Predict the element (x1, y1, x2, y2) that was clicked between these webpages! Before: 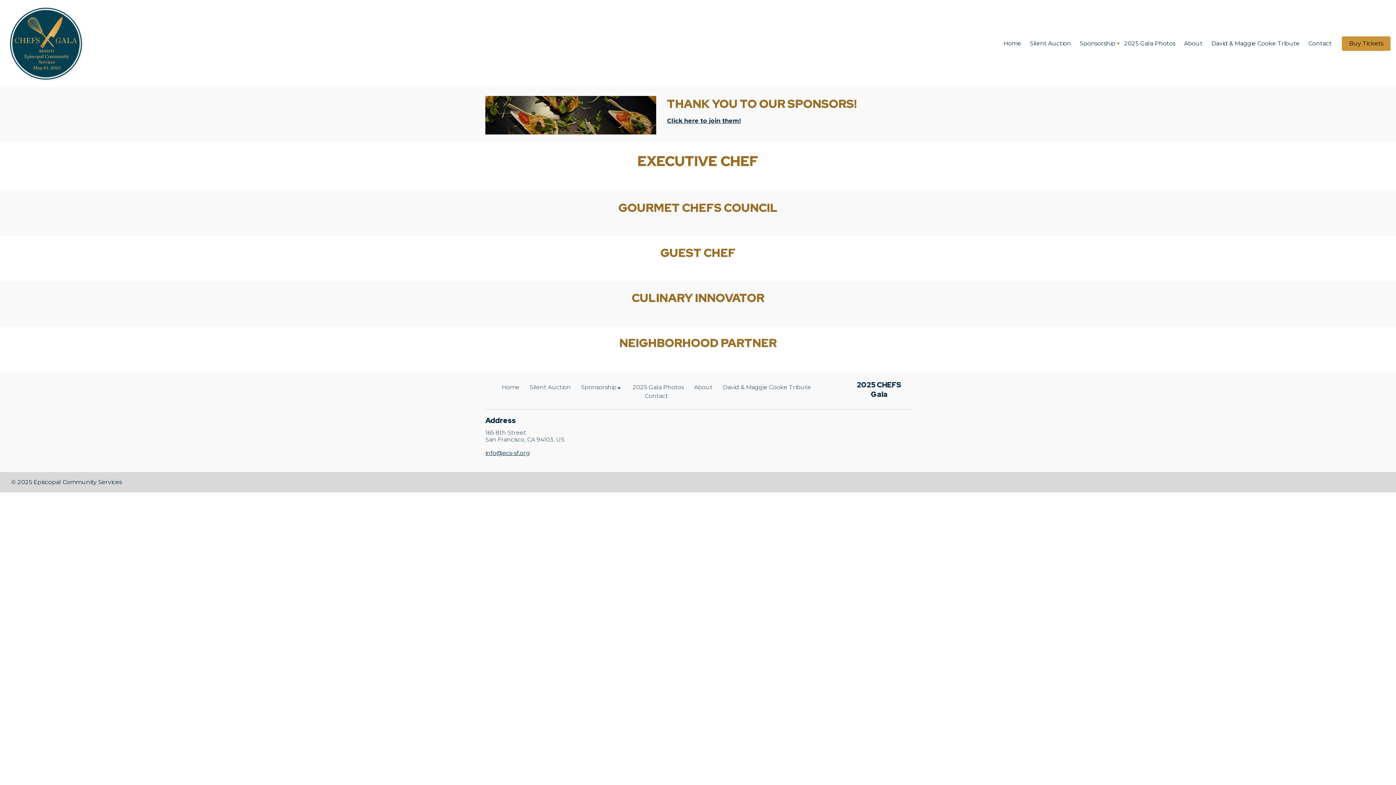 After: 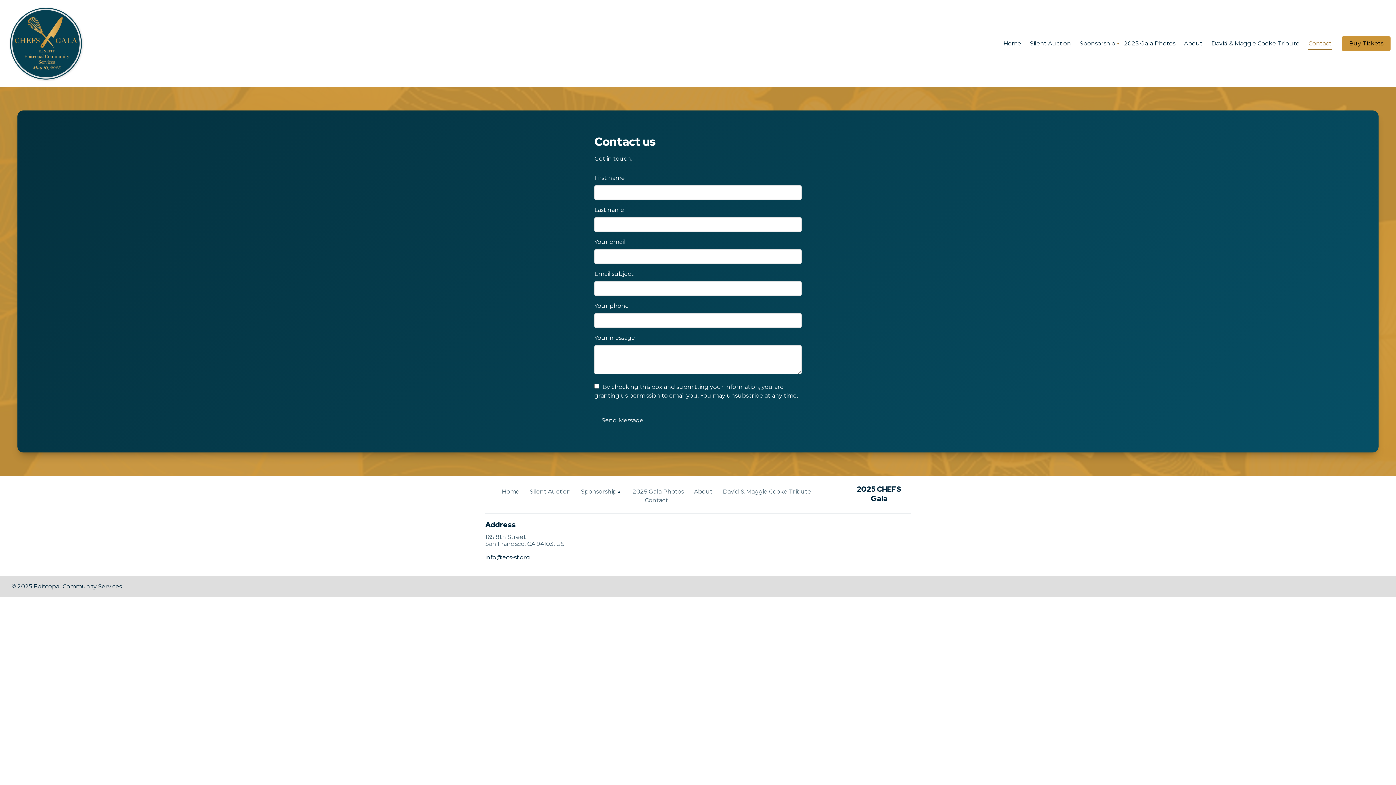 Action: bbox: (1308, 40, 1332, 46) label: Contact